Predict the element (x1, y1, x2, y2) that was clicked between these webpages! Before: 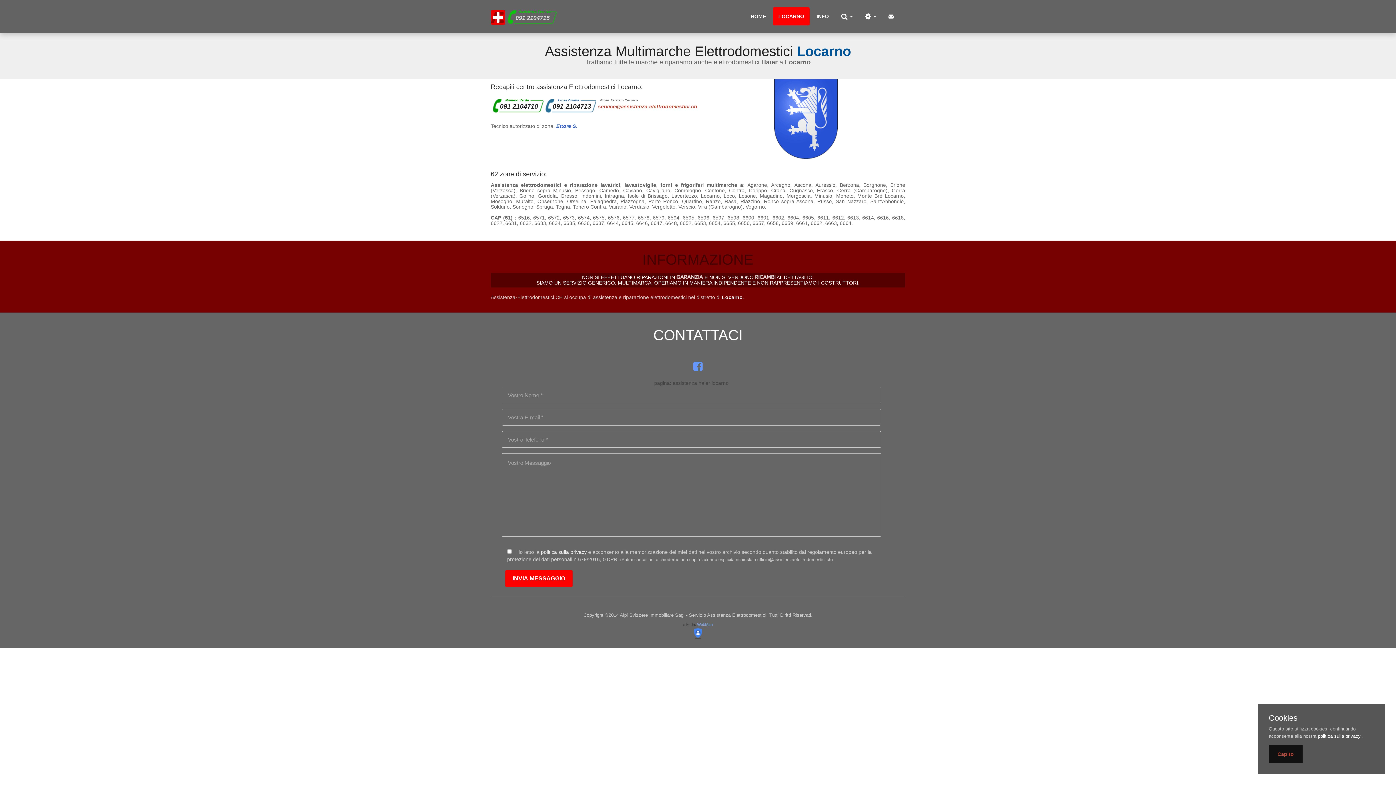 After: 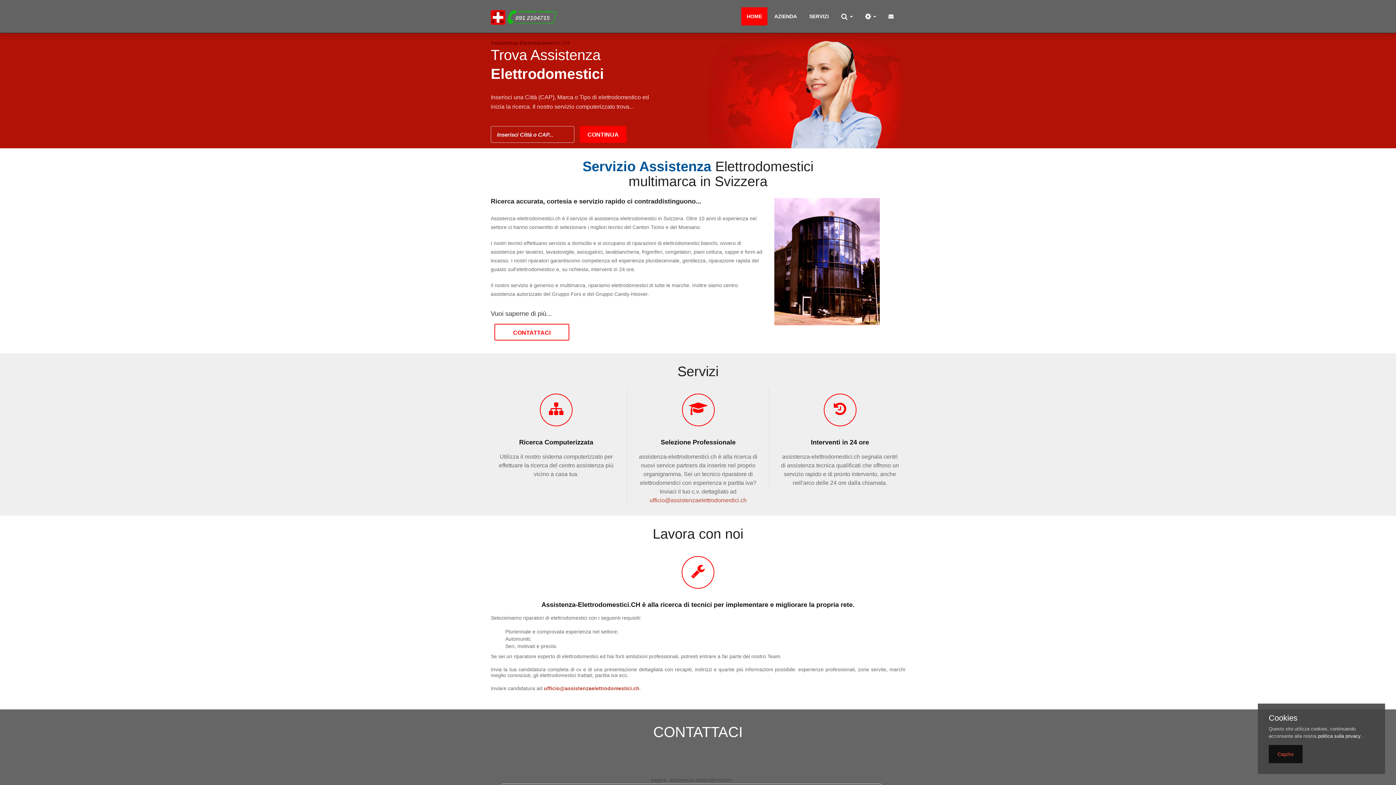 Action: label: HOME bbox: (745, 7, 771, 25)